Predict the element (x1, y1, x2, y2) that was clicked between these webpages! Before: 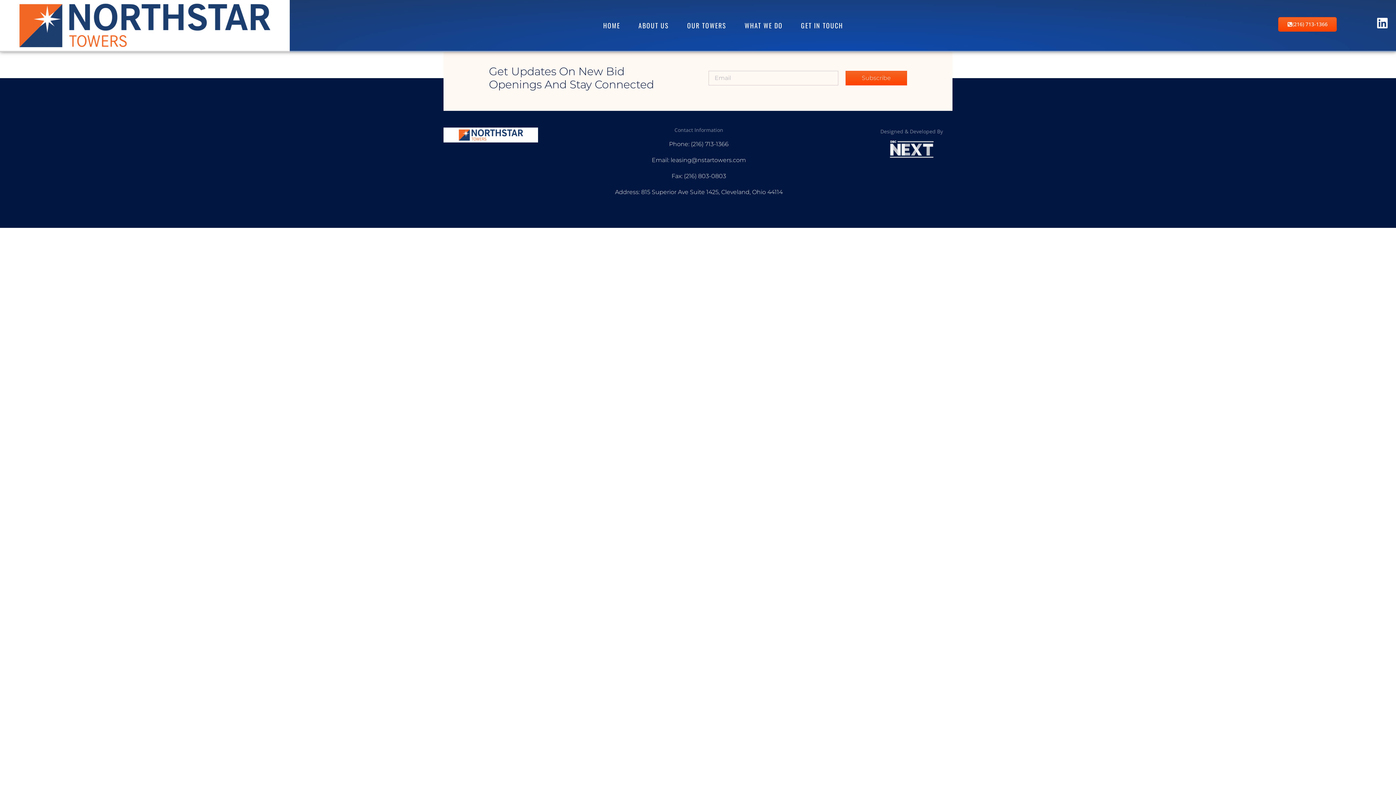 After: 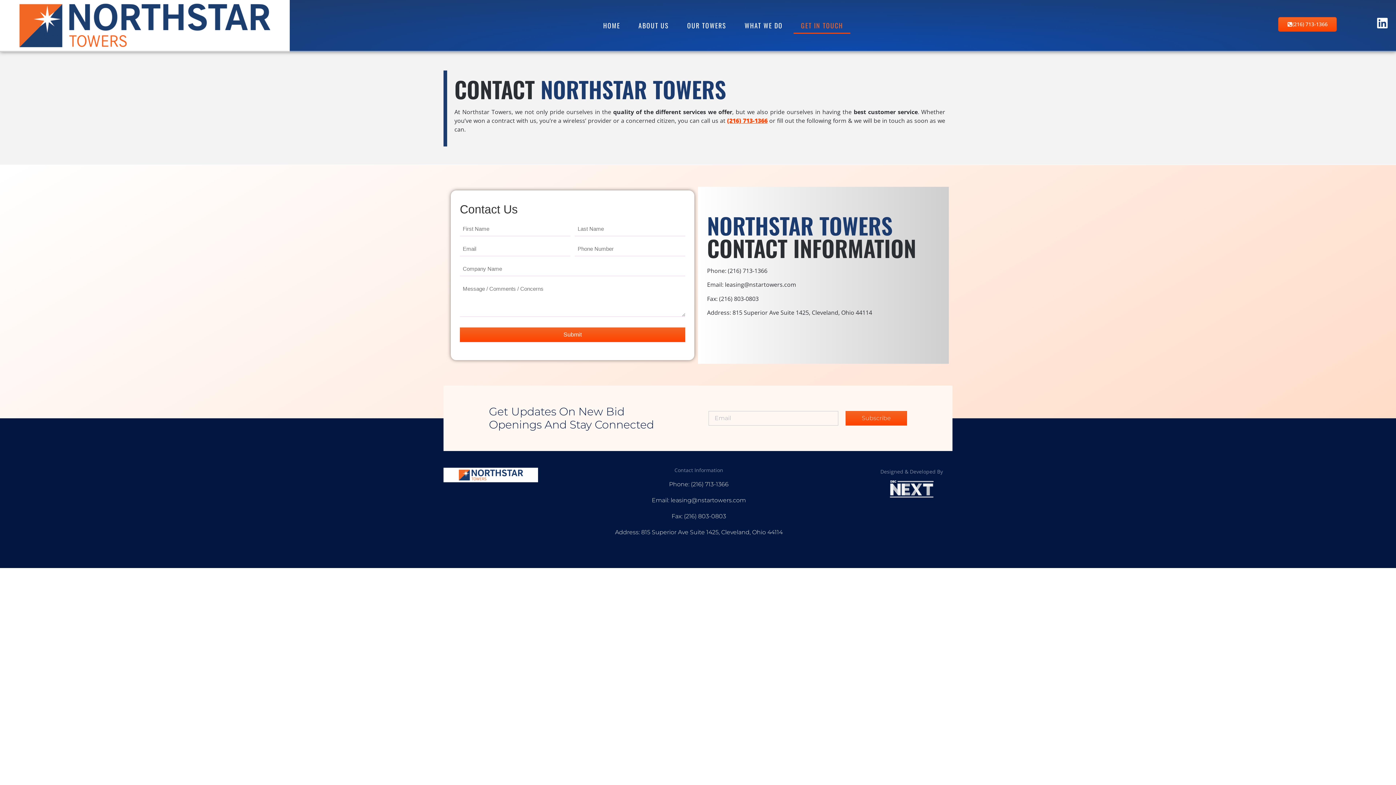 Action: label: GET IN TOUCH bbox: (793, 17, 850, 33)